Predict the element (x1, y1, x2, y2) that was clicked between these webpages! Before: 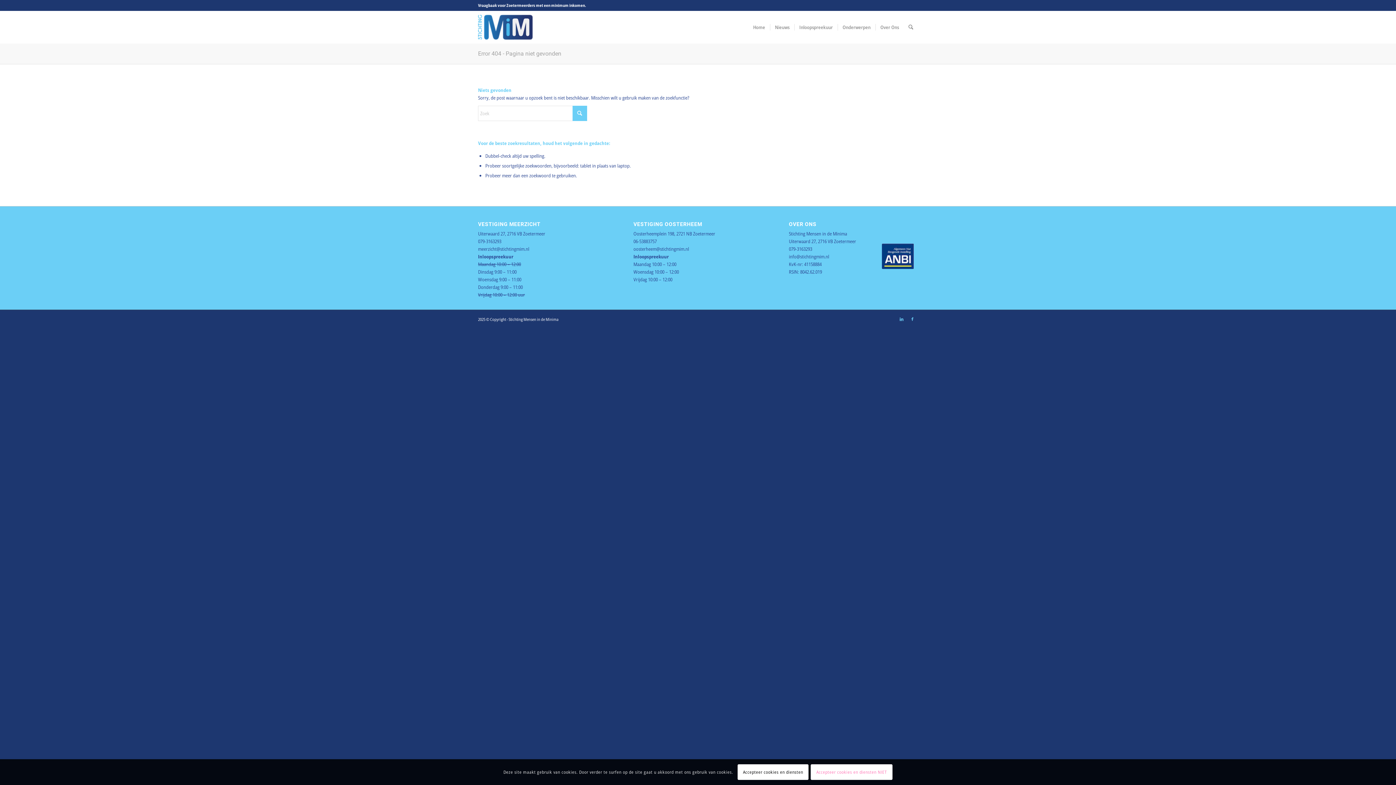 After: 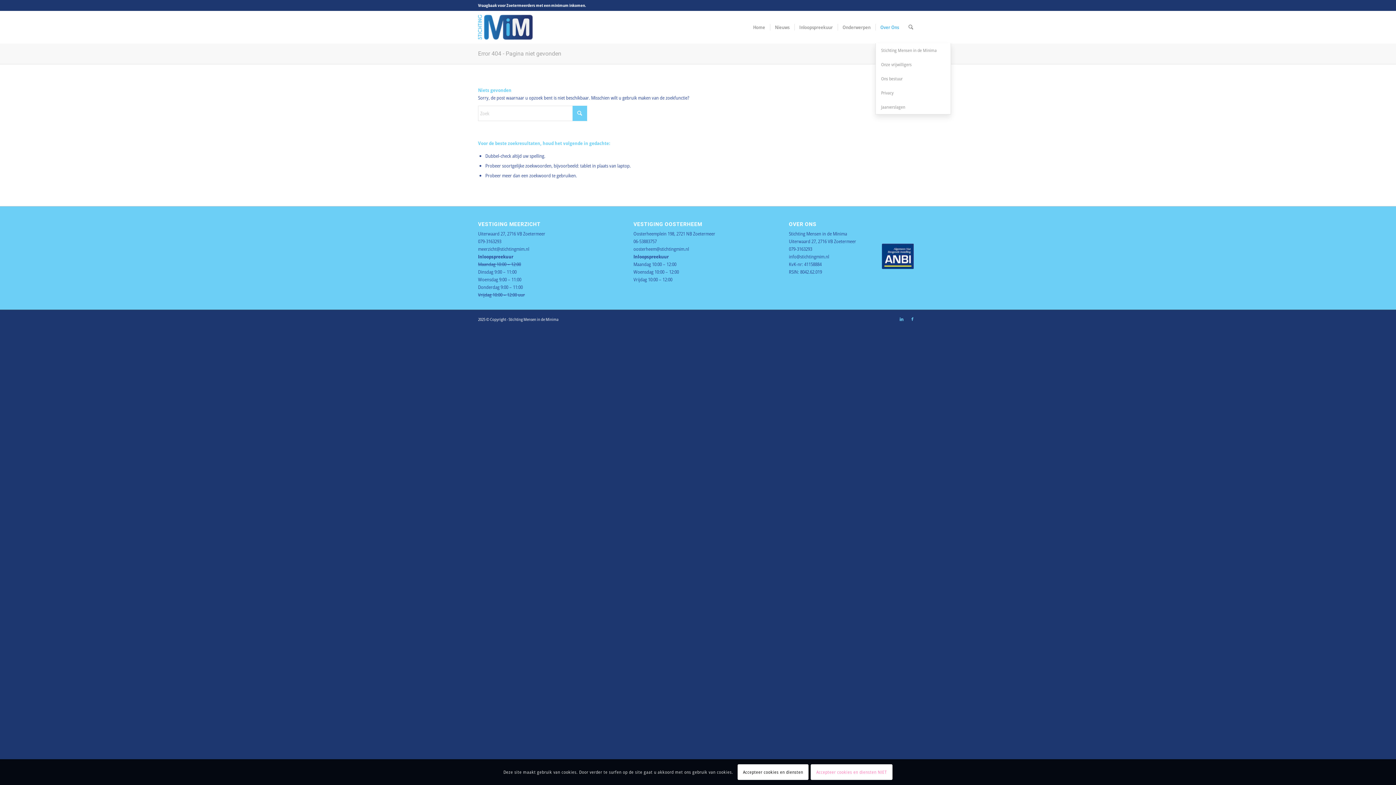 Action: label: Over Ons bbox: (875, 10, 903, 43)